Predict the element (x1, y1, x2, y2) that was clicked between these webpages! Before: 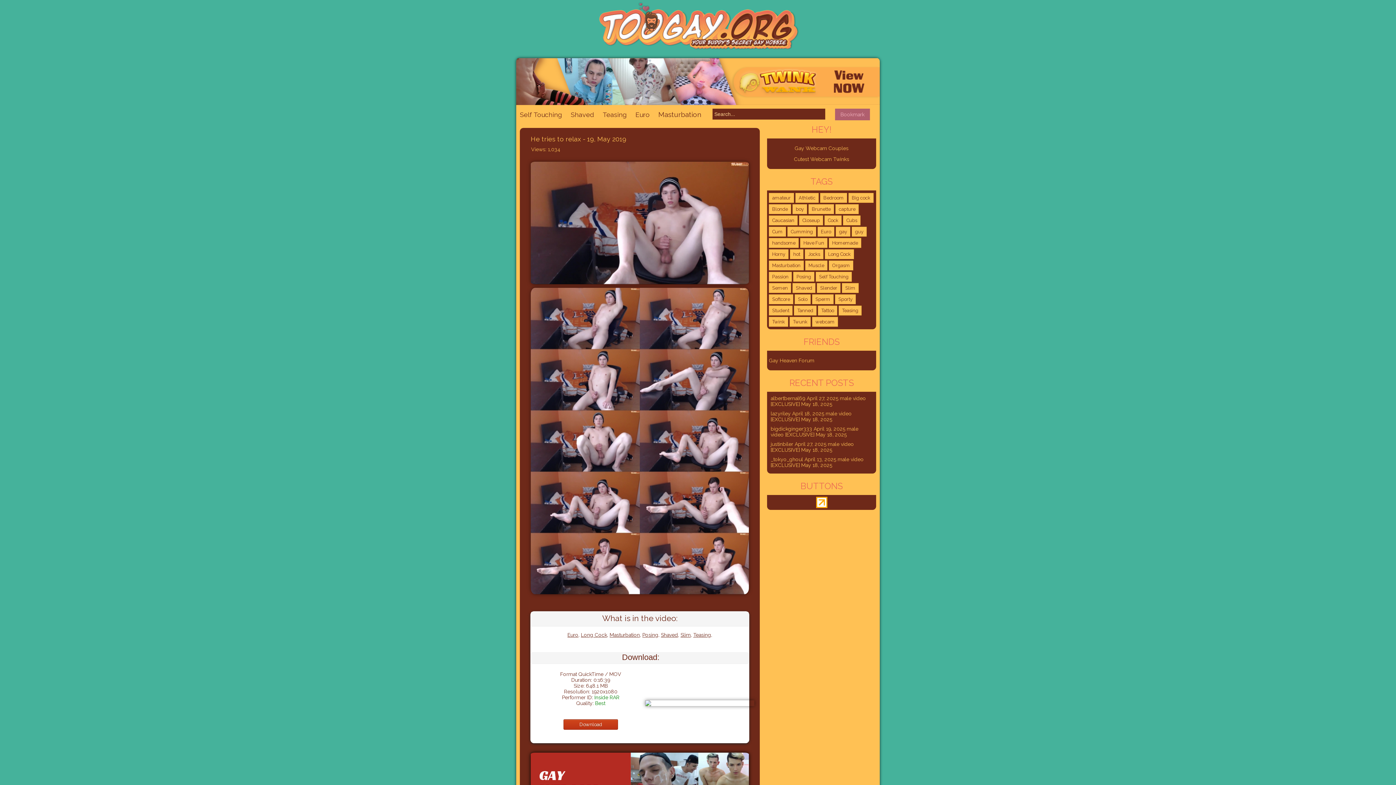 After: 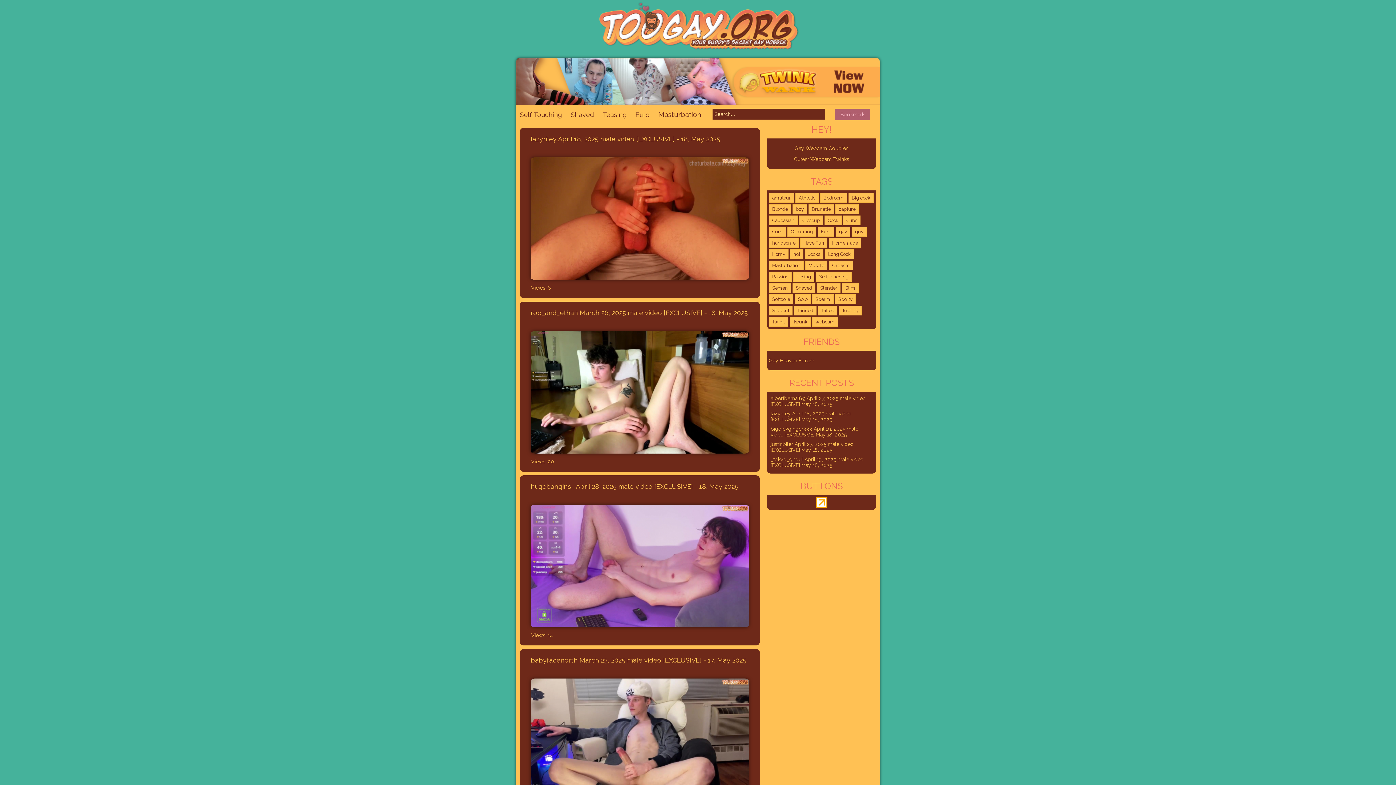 Action: label: Masturbation bbox: (609, 632, 640, 638)